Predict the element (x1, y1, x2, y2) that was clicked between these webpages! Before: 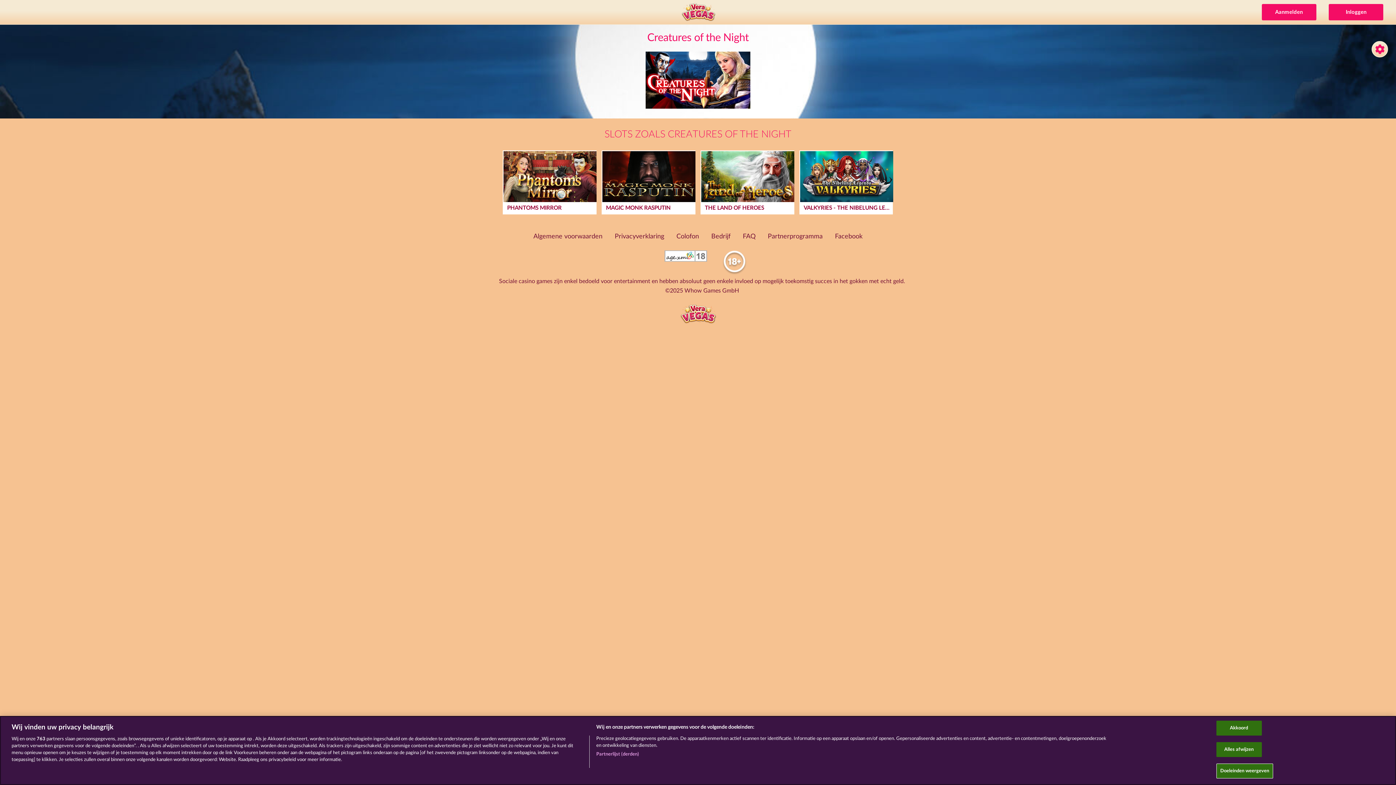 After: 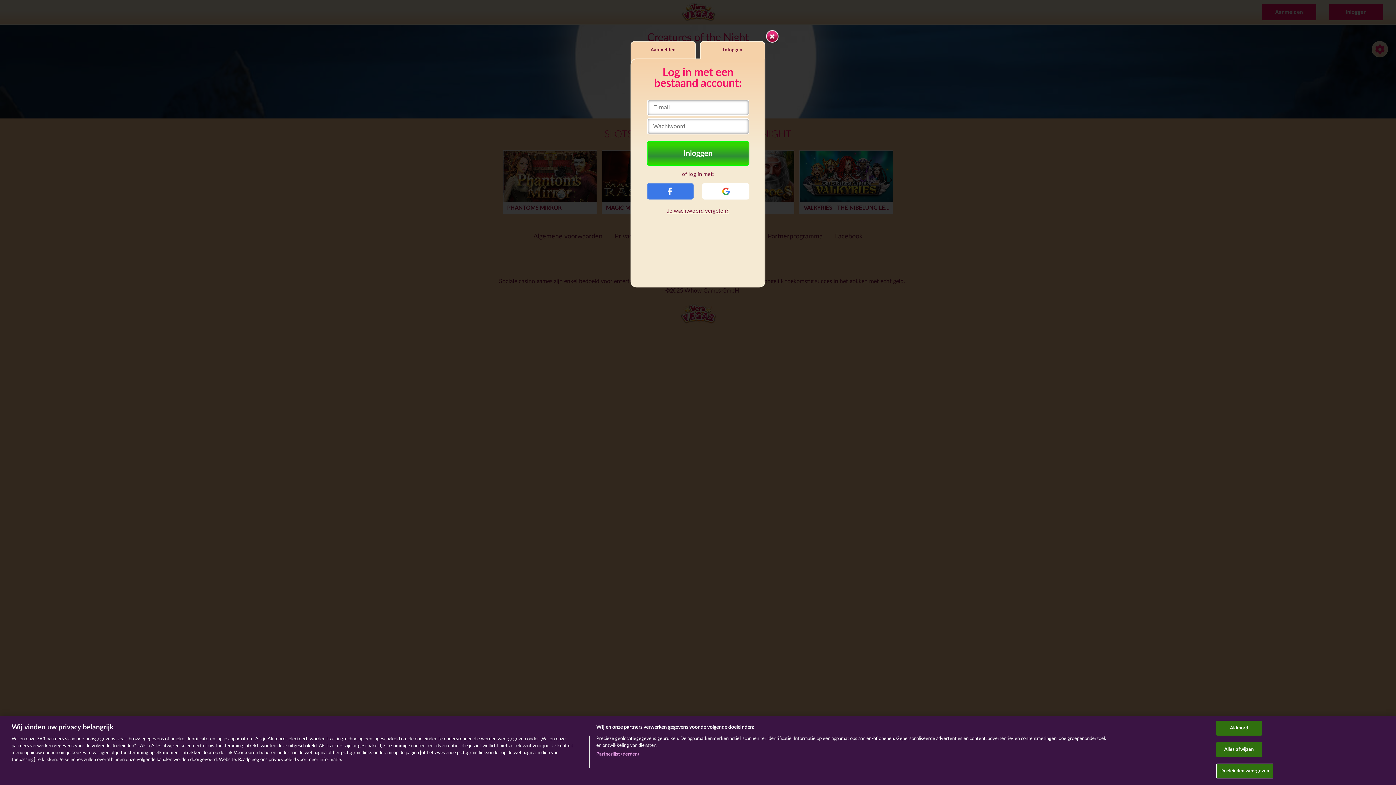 Action: label: Inloggen bbox: (1329, 4, 1383, 20)